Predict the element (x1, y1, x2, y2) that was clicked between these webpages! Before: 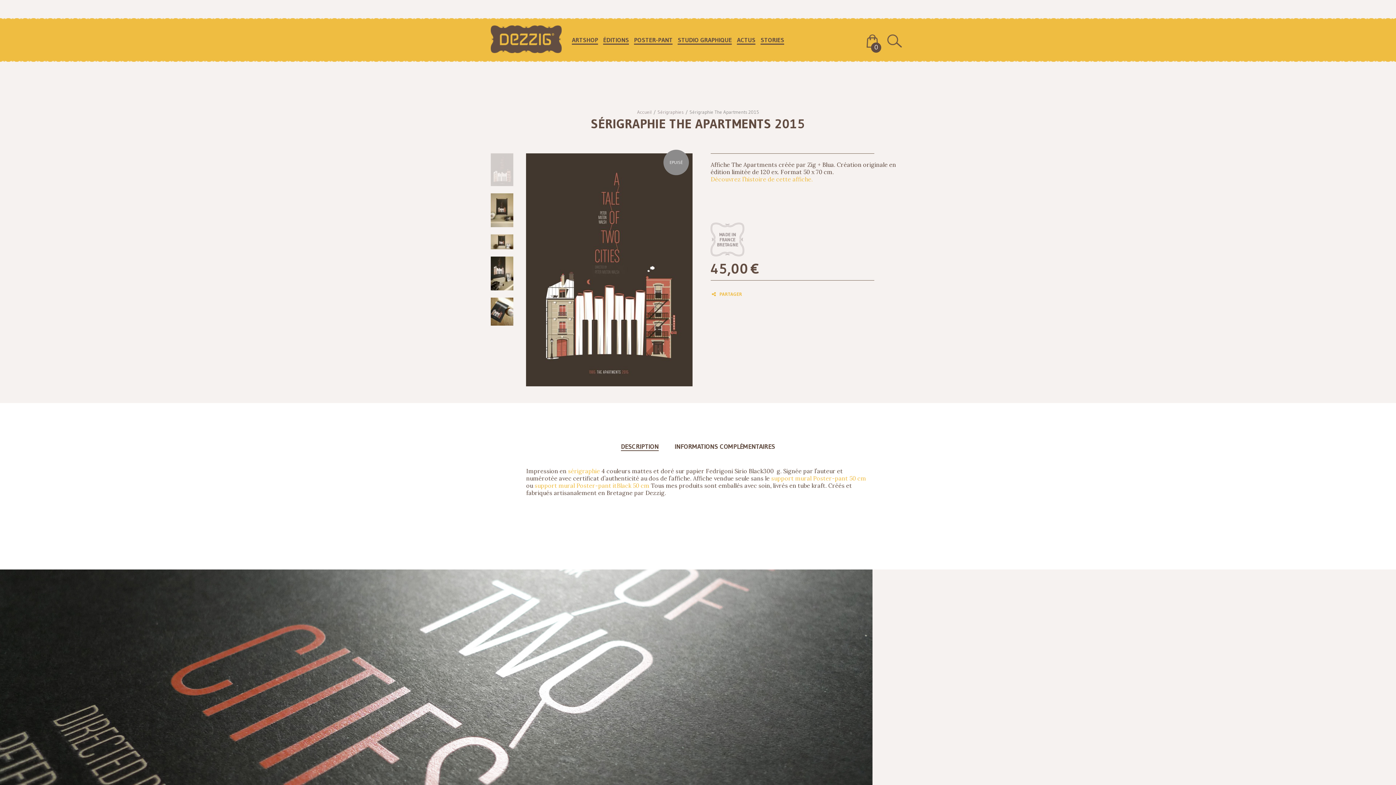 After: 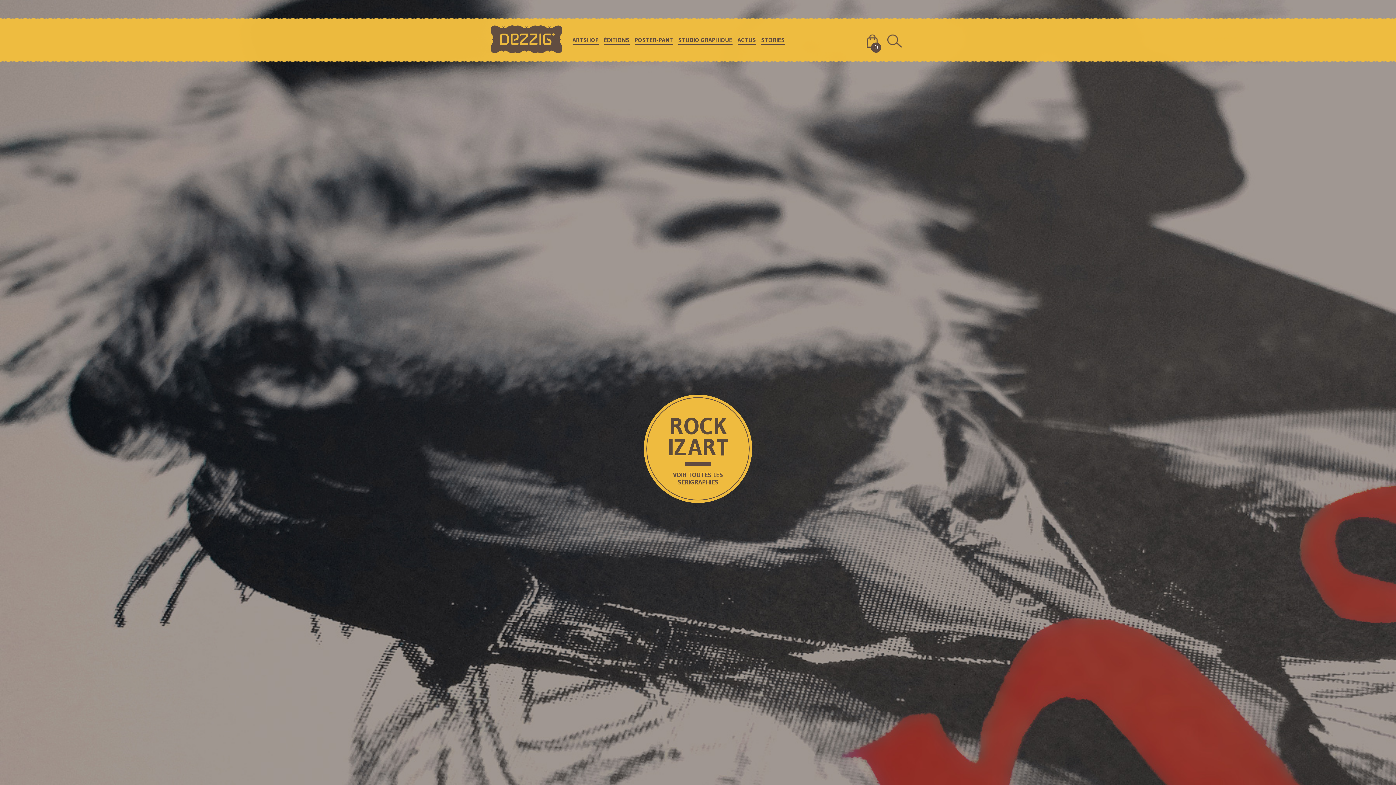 Action: bbox: (490, 25, 561, 53)